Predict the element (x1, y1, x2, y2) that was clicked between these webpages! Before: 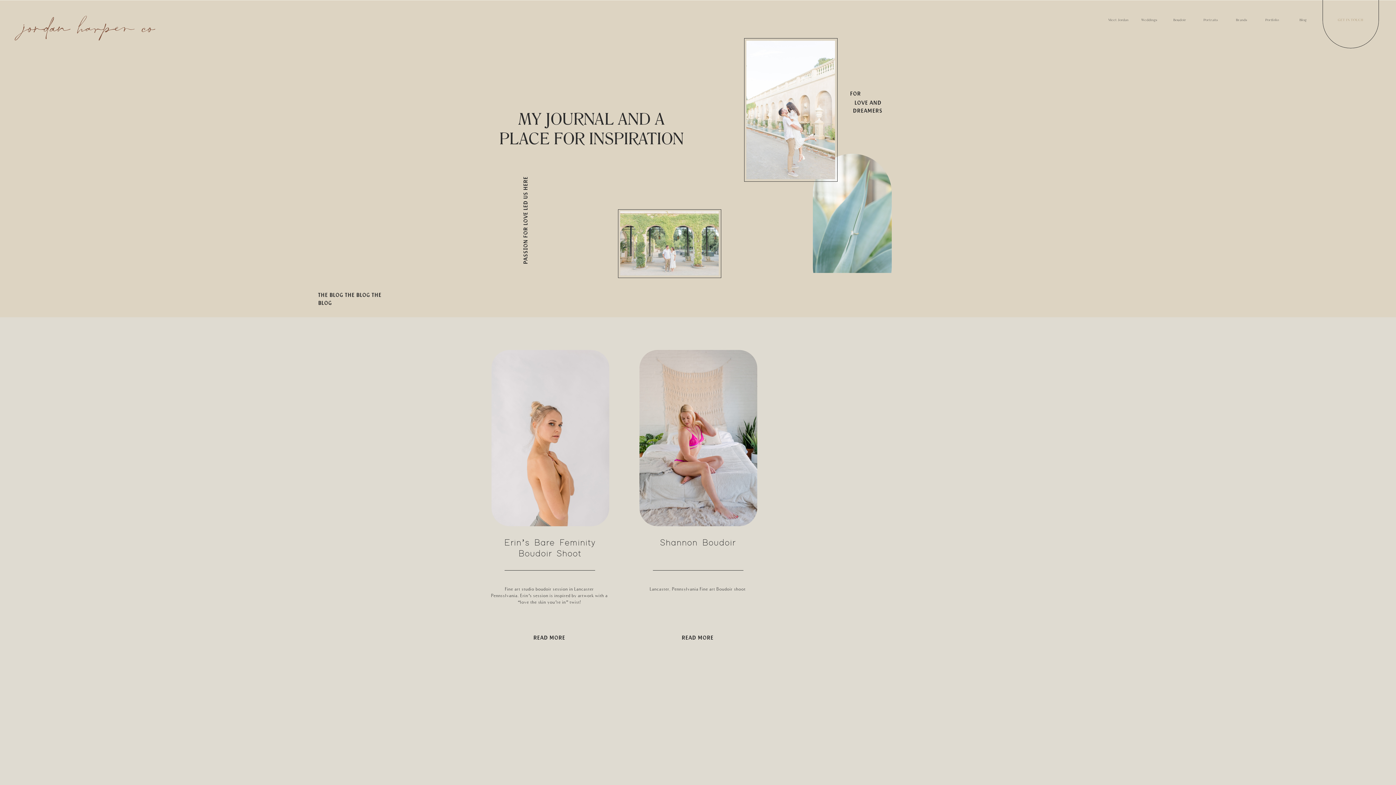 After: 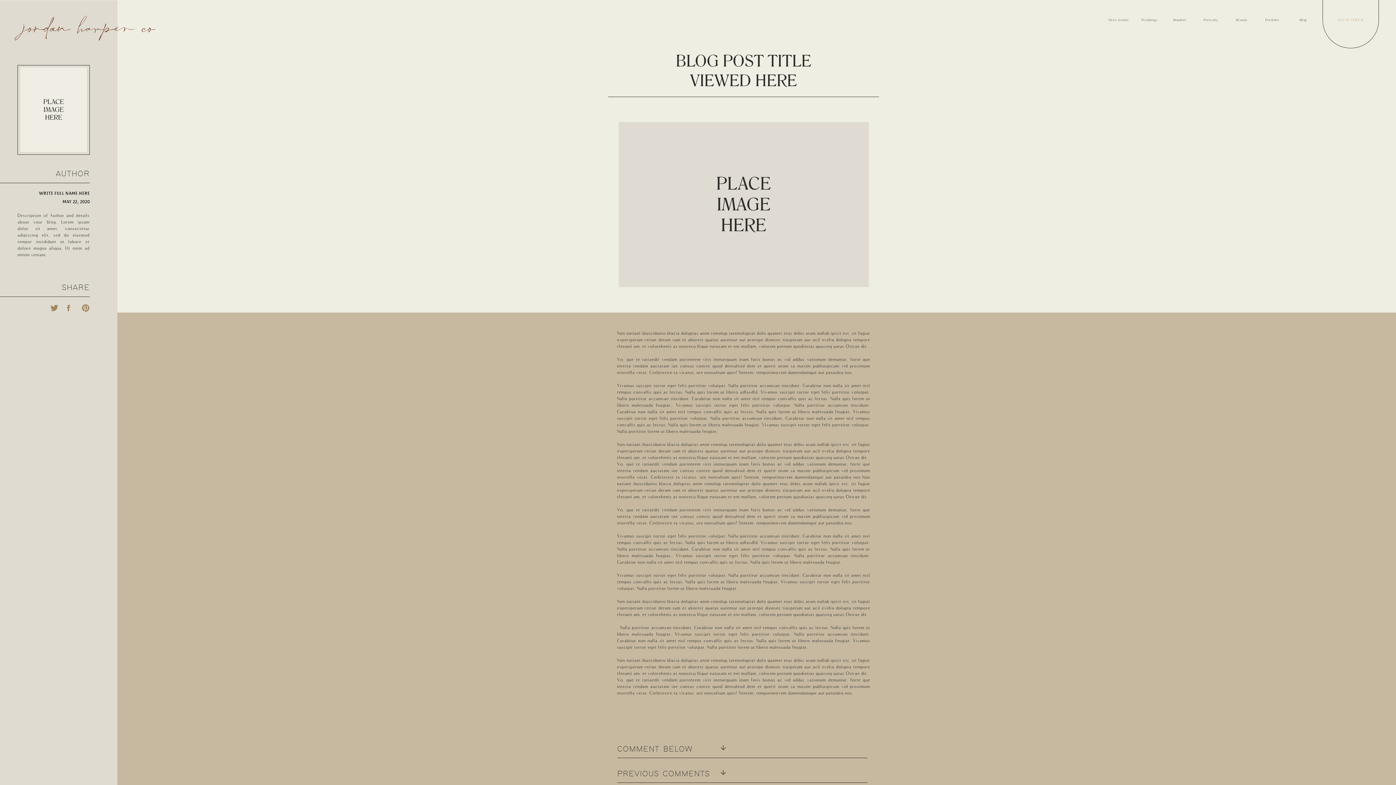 Action: bbox: (639, 350, 757, 526)